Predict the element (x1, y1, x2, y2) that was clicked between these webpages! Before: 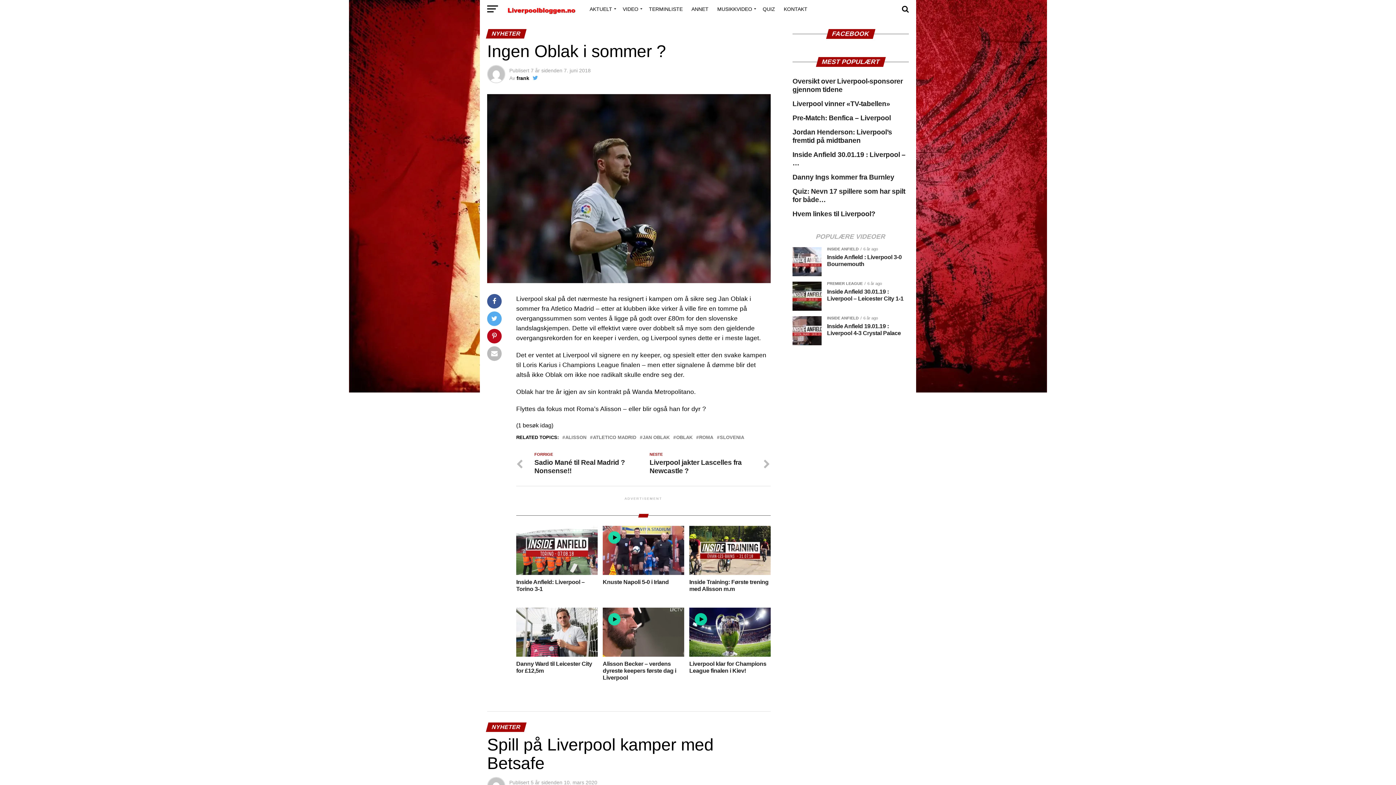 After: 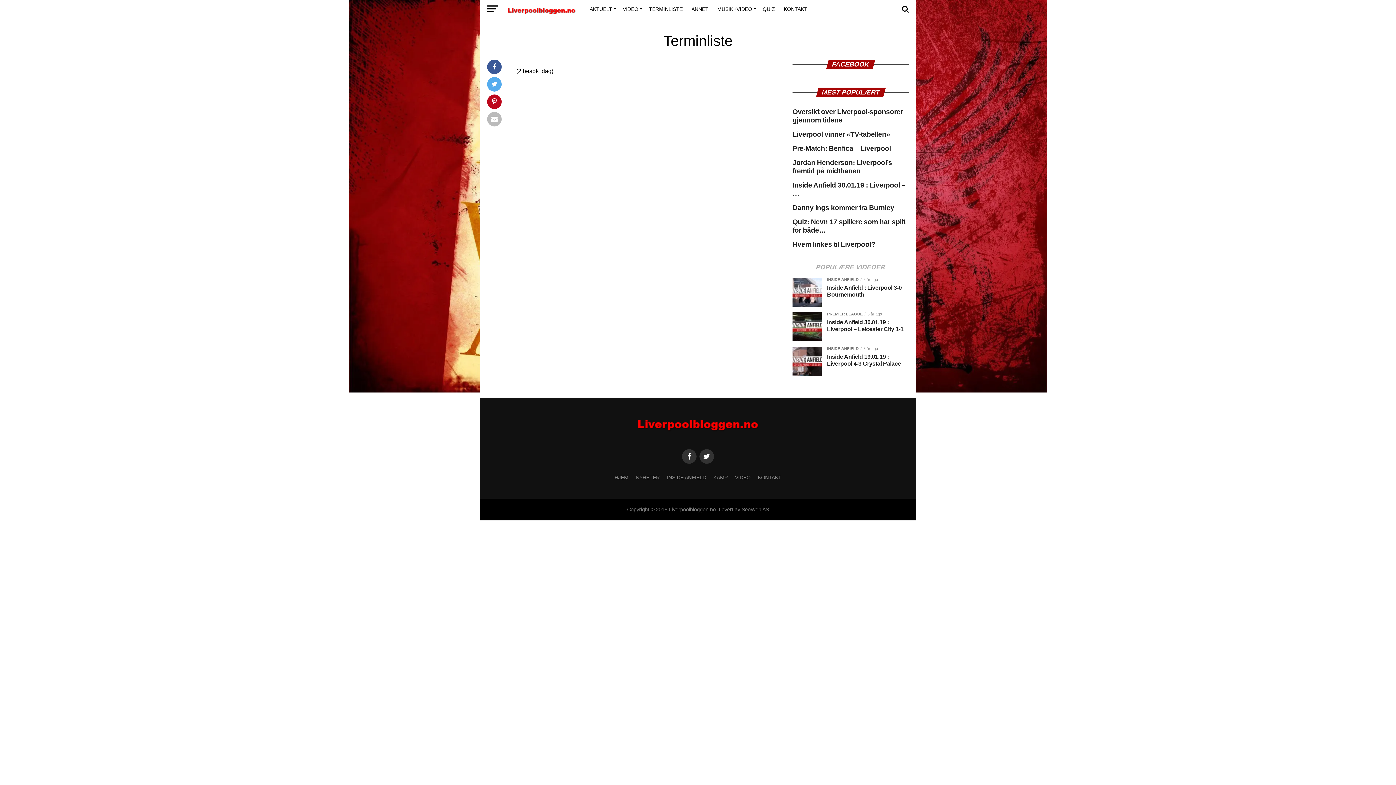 Action: bbox: (644, 0, 687, 18) label: TERMINLISTE